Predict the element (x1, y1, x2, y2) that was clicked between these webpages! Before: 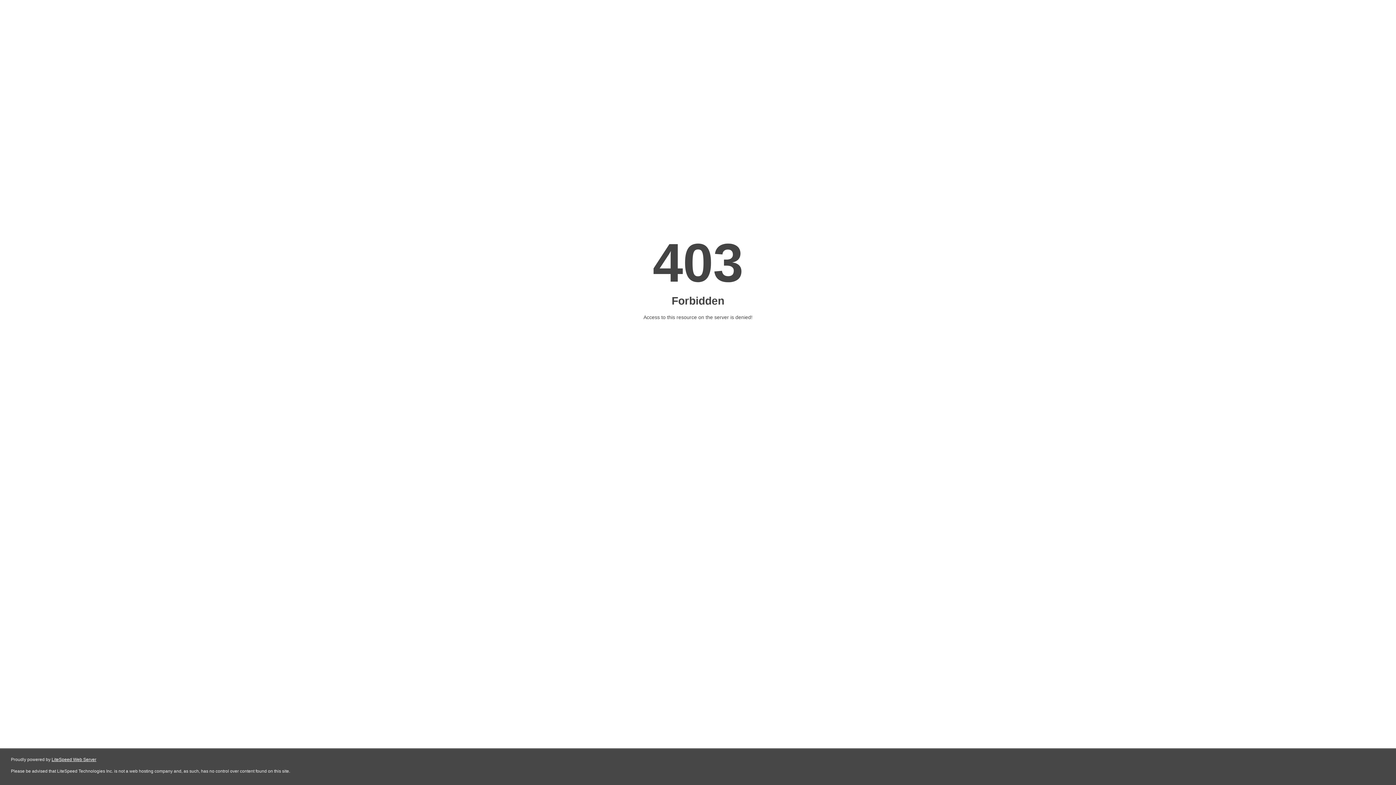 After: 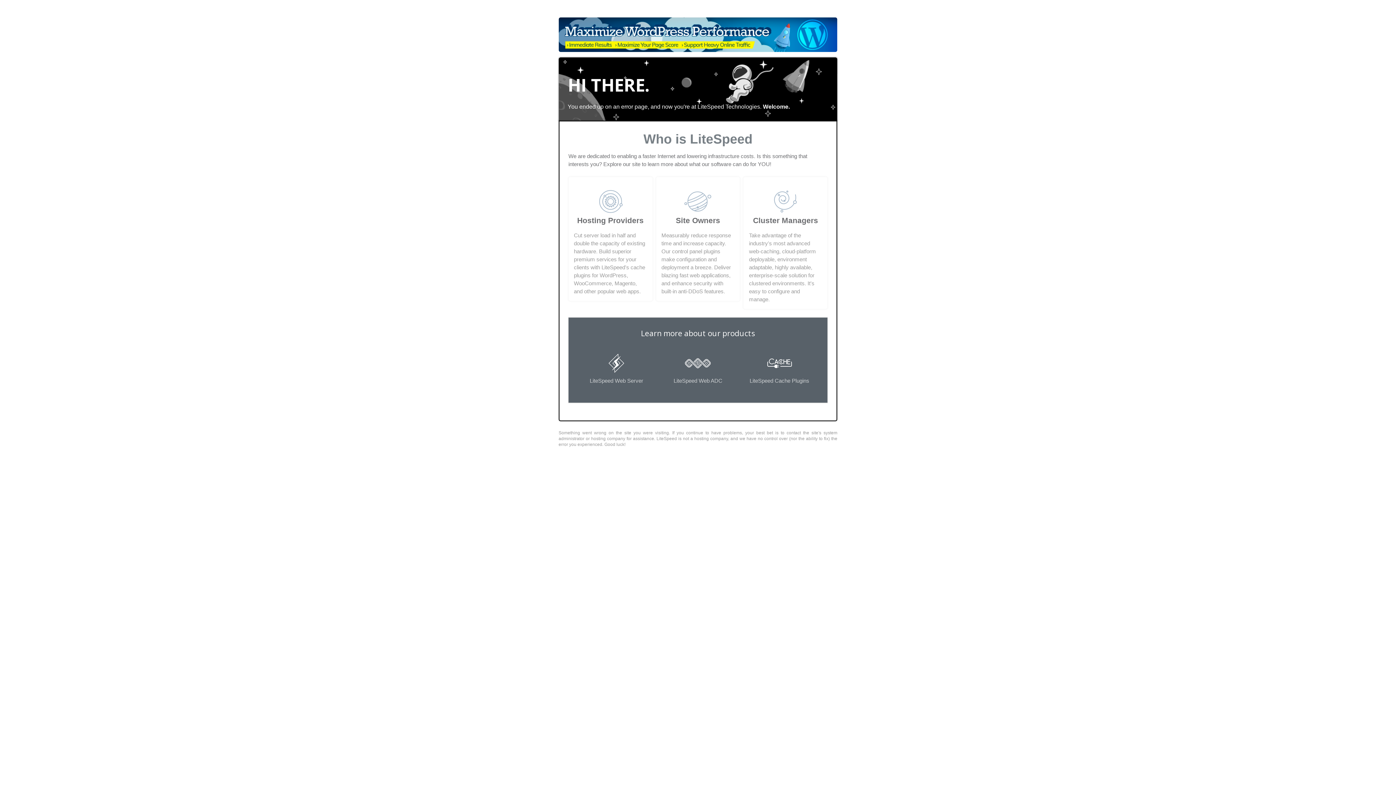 Action: bbox: (51, 757, 96, 762) label: LiteSpeed Web Server